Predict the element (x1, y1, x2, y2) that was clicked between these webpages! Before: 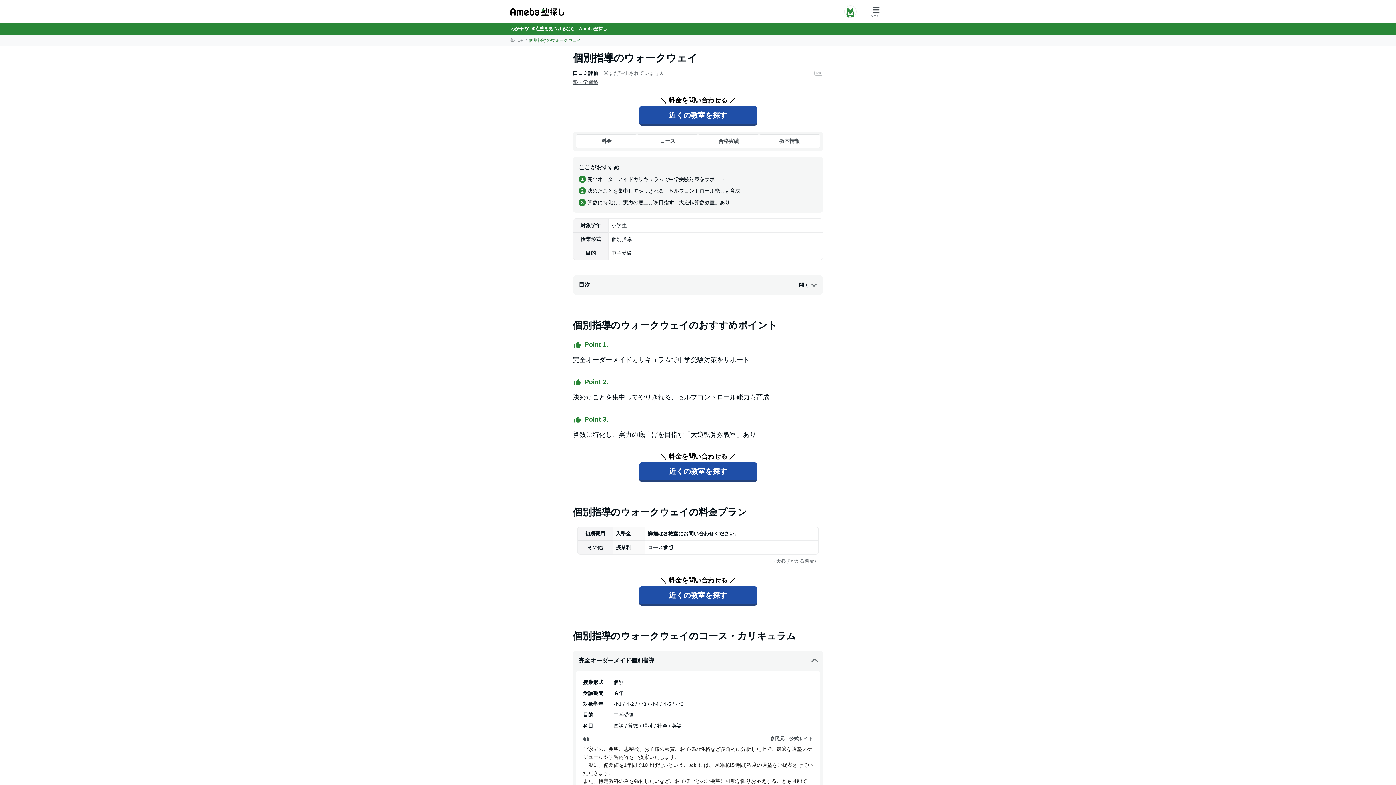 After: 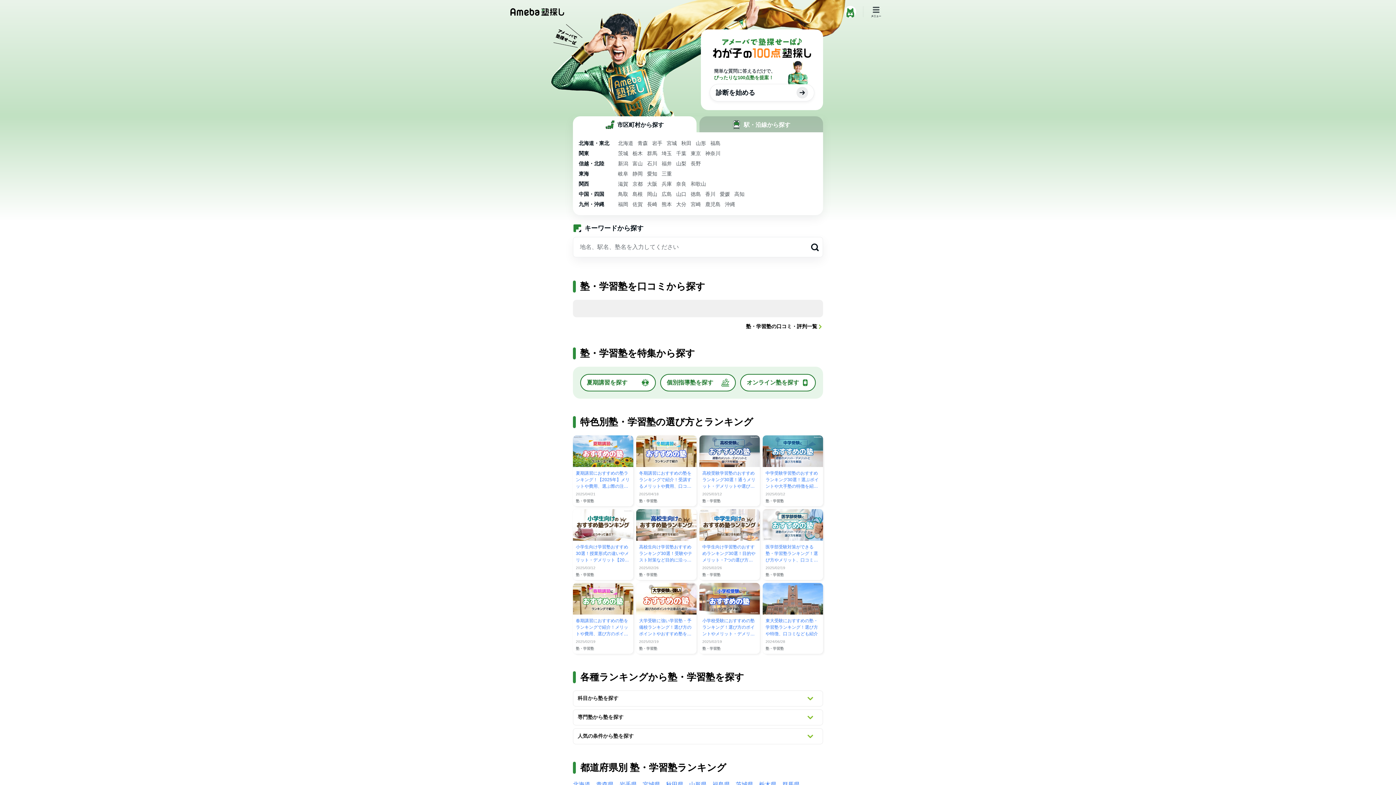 Action: bbox: (573, 79, 598, 85) label: 塾・学習塾